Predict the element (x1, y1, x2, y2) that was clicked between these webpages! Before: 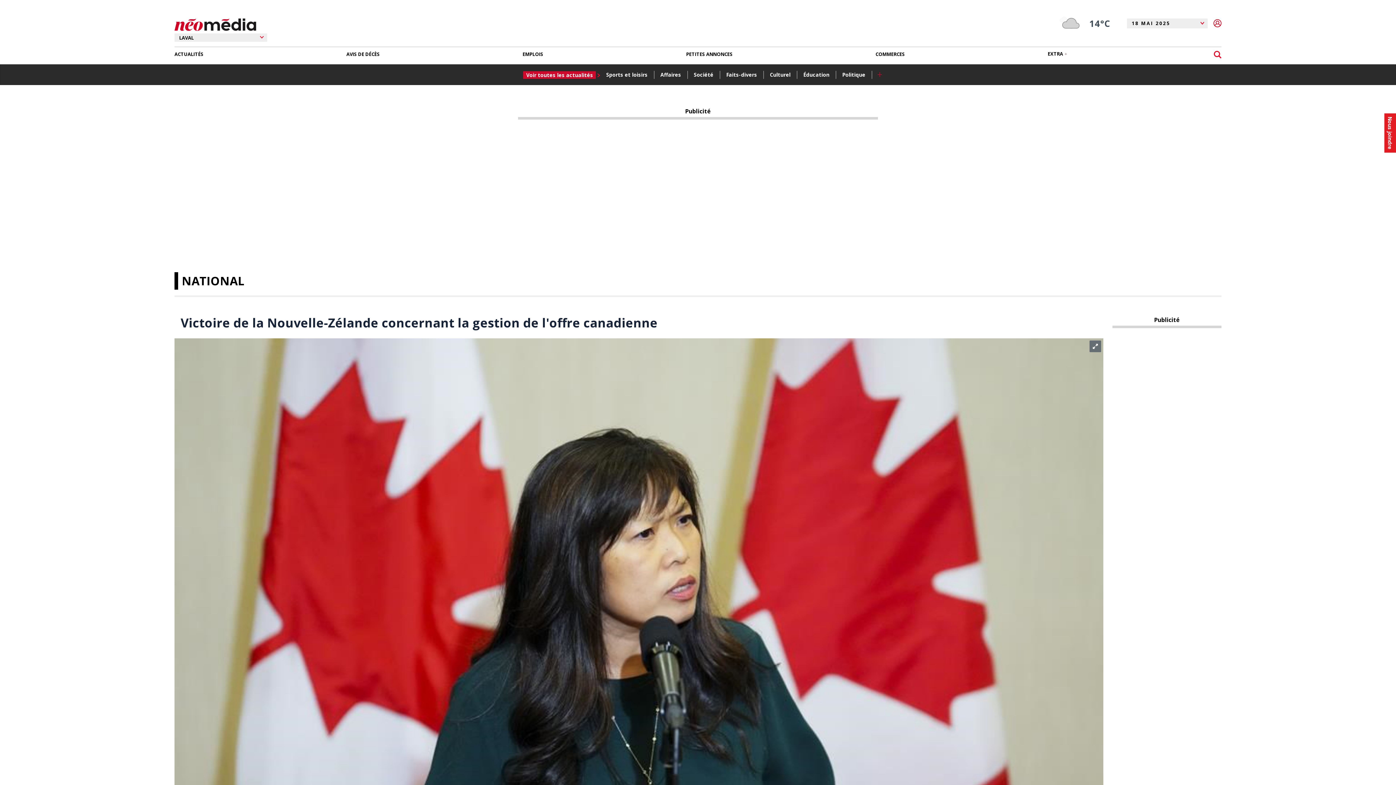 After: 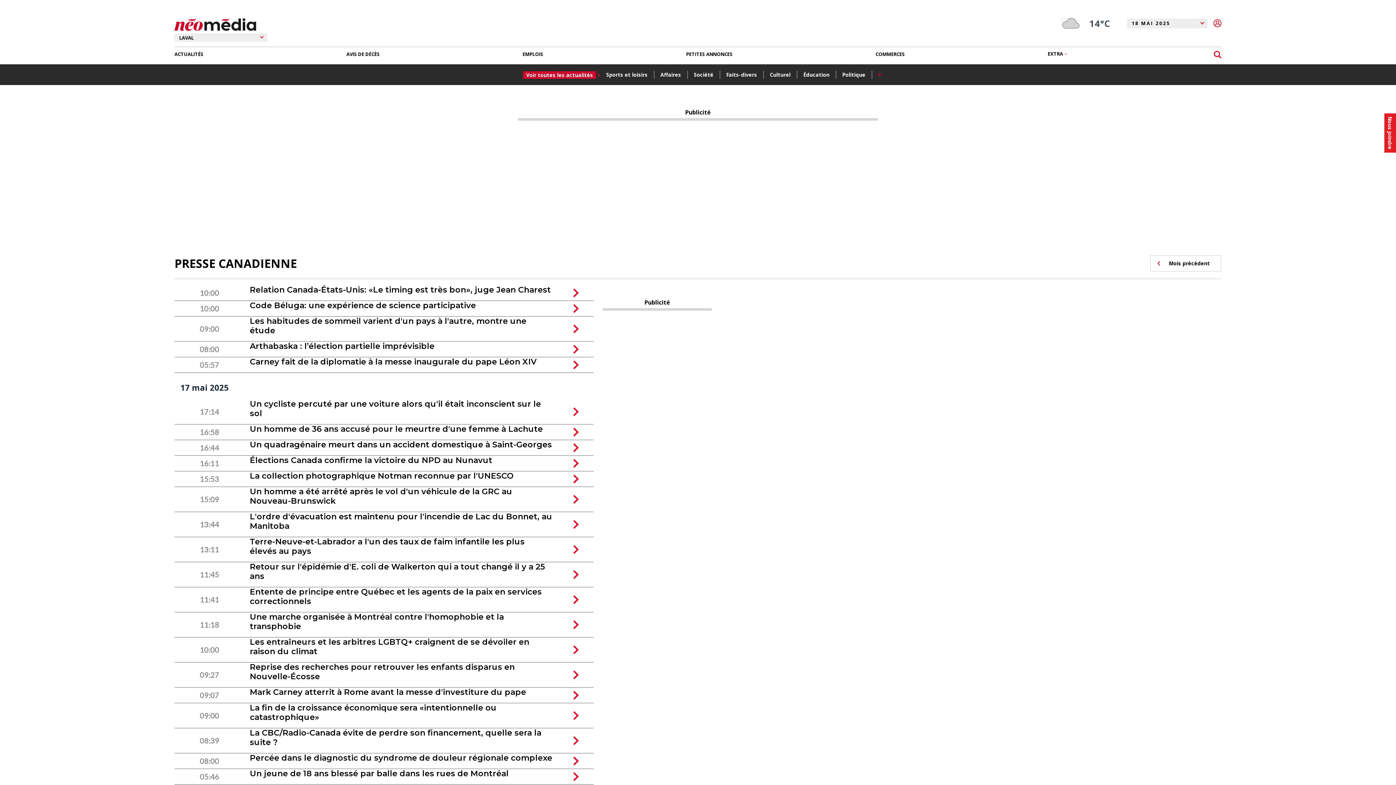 Action: bbox: (181, 273, 244, 288) label: NATIONAL